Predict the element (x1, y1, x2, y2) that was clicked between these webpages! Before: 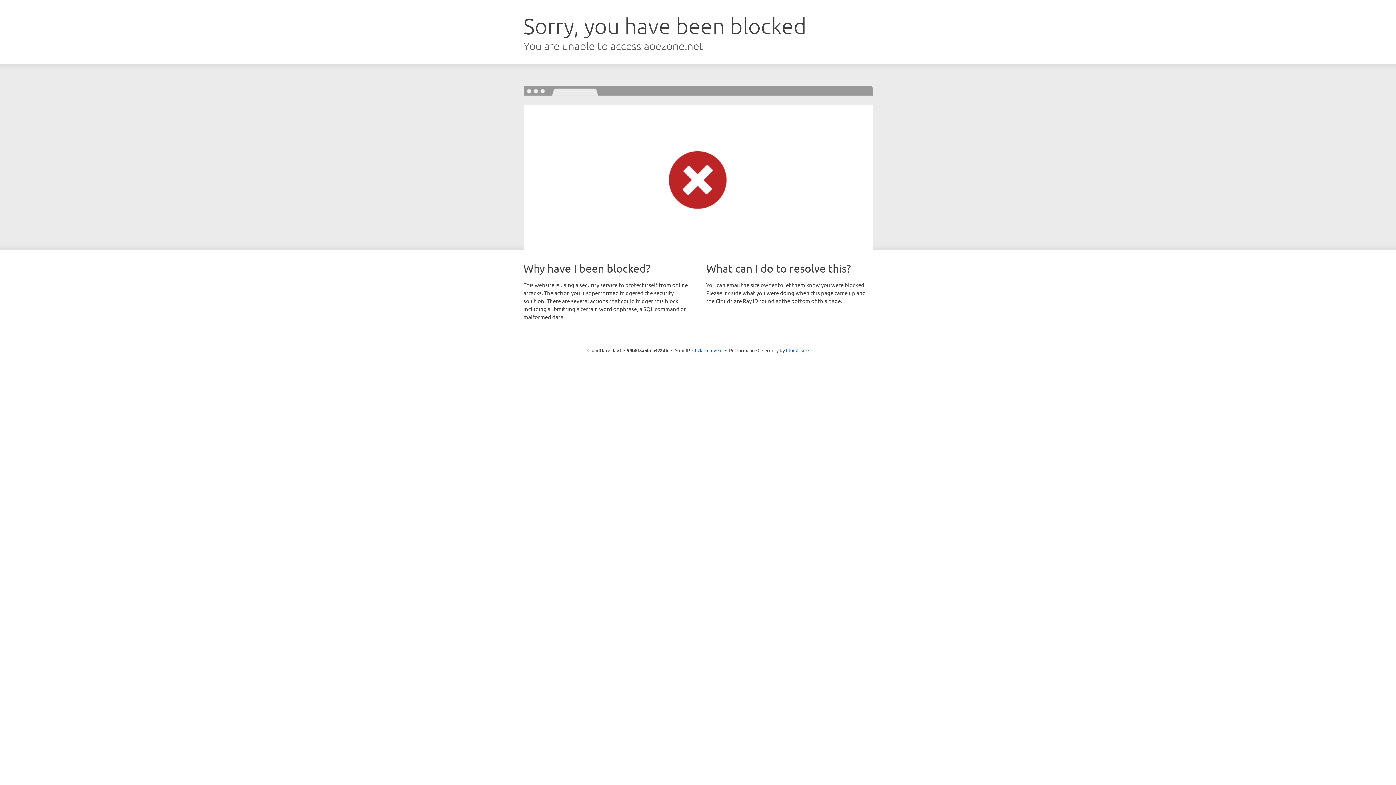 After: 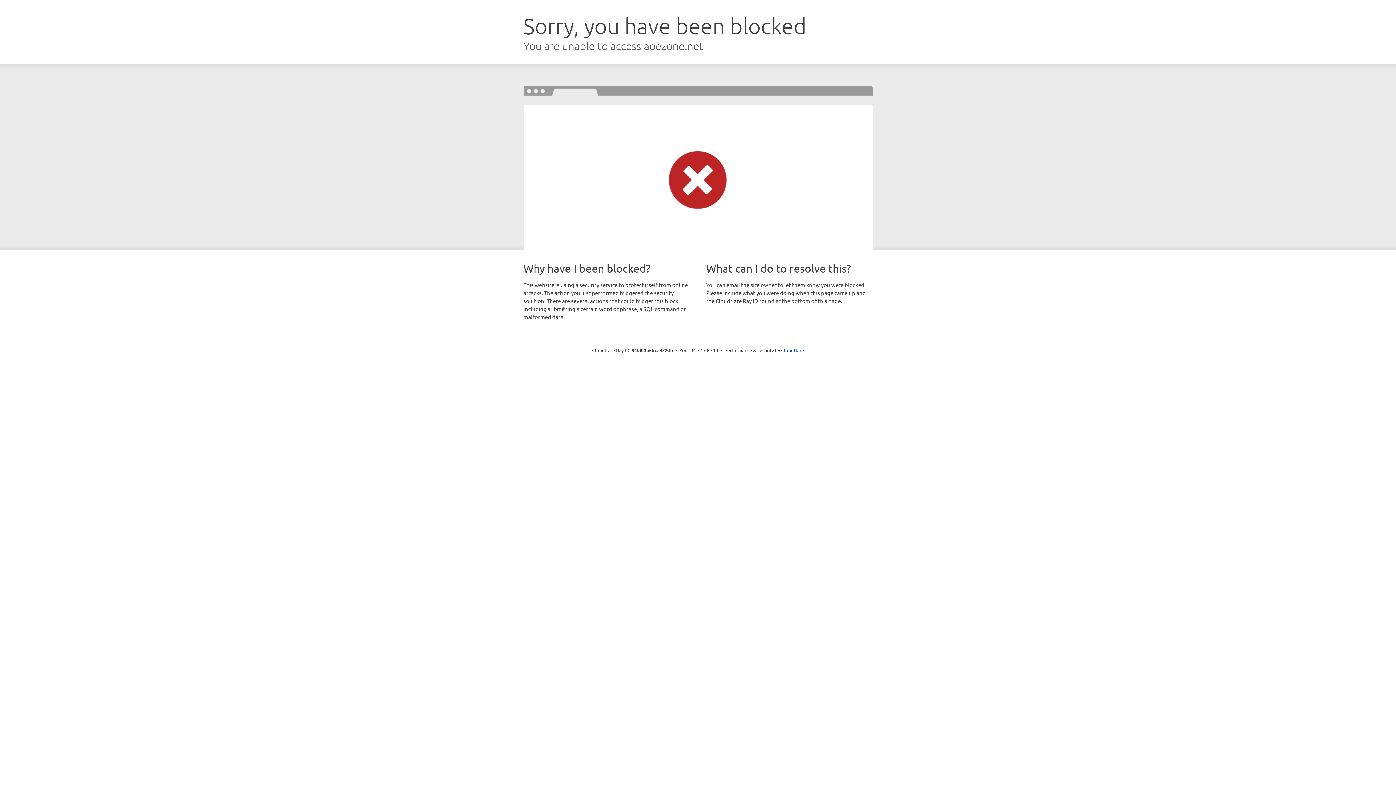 Action: bbox: (692, 346, 722, 353) label: Click to reveal